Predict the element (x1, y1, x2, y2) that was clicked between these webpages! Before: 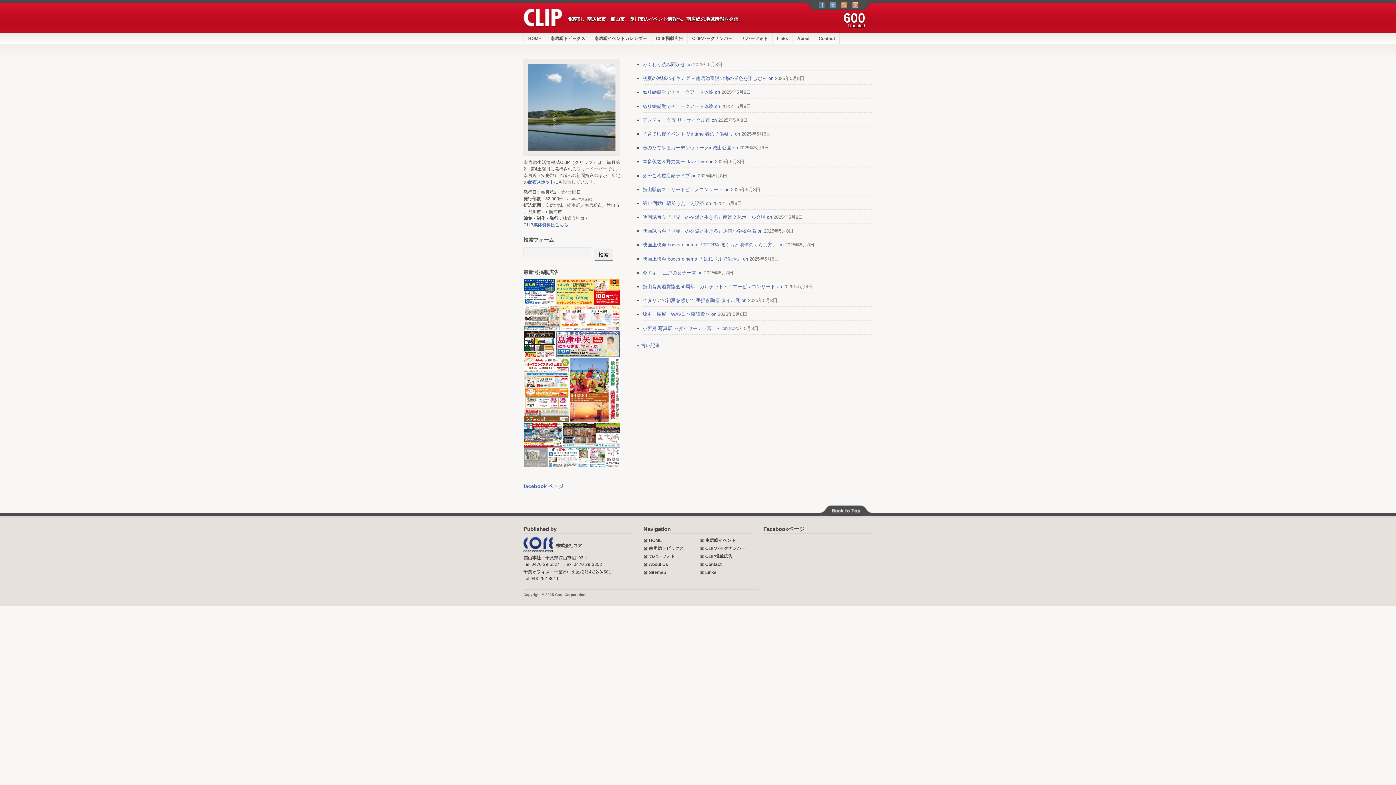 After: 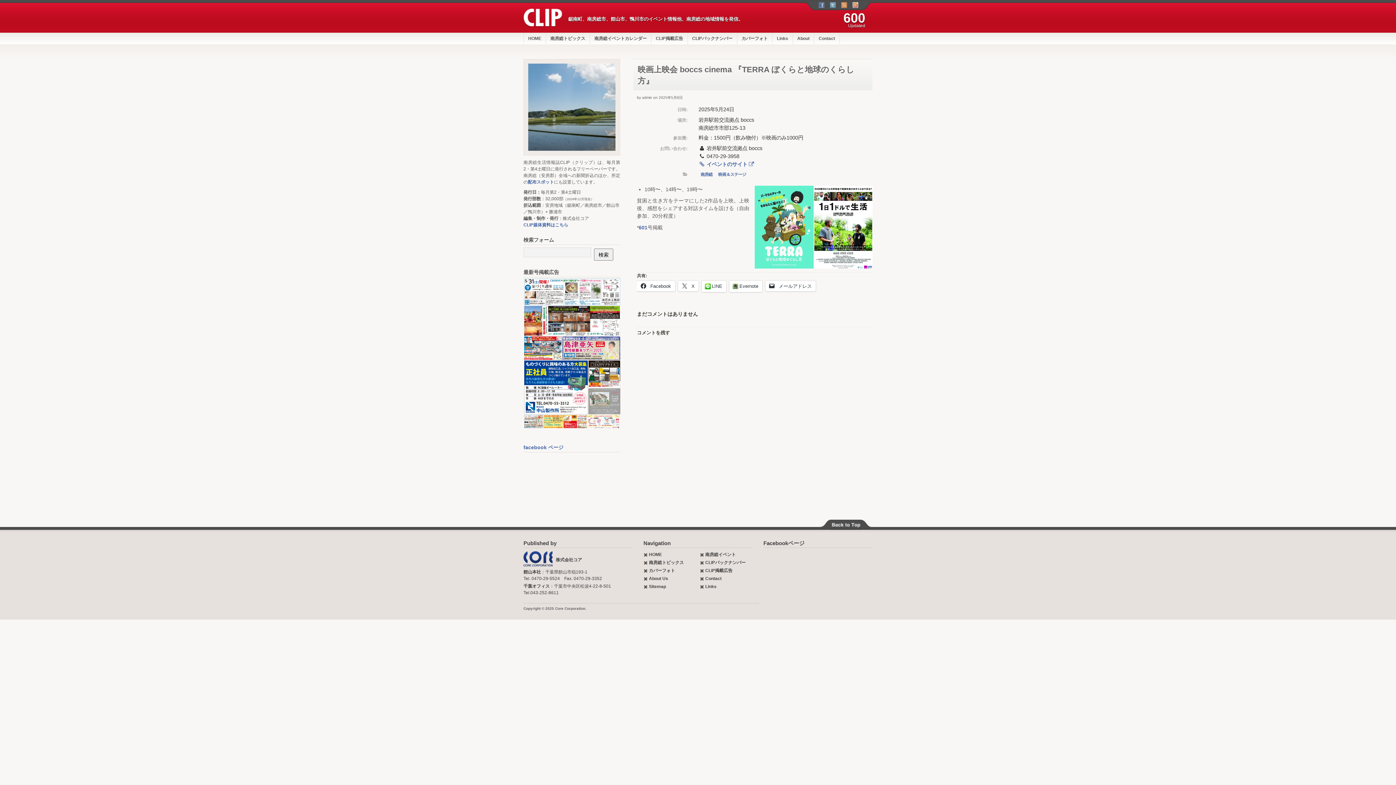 Action: bbox: (642, 242, 783, 247) label: 映画上映会 boccs cinema 『TERRA ぼくらと地球のくらし方』 on